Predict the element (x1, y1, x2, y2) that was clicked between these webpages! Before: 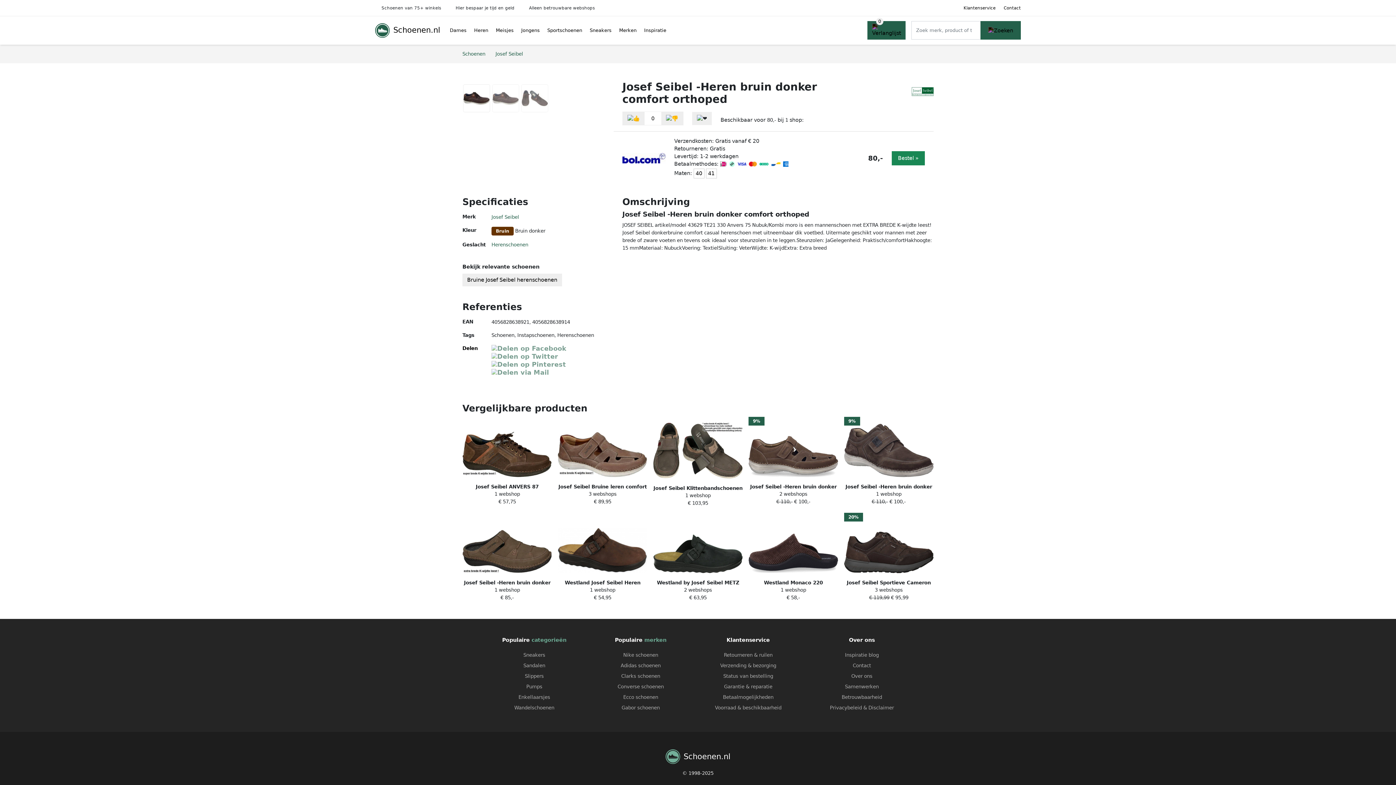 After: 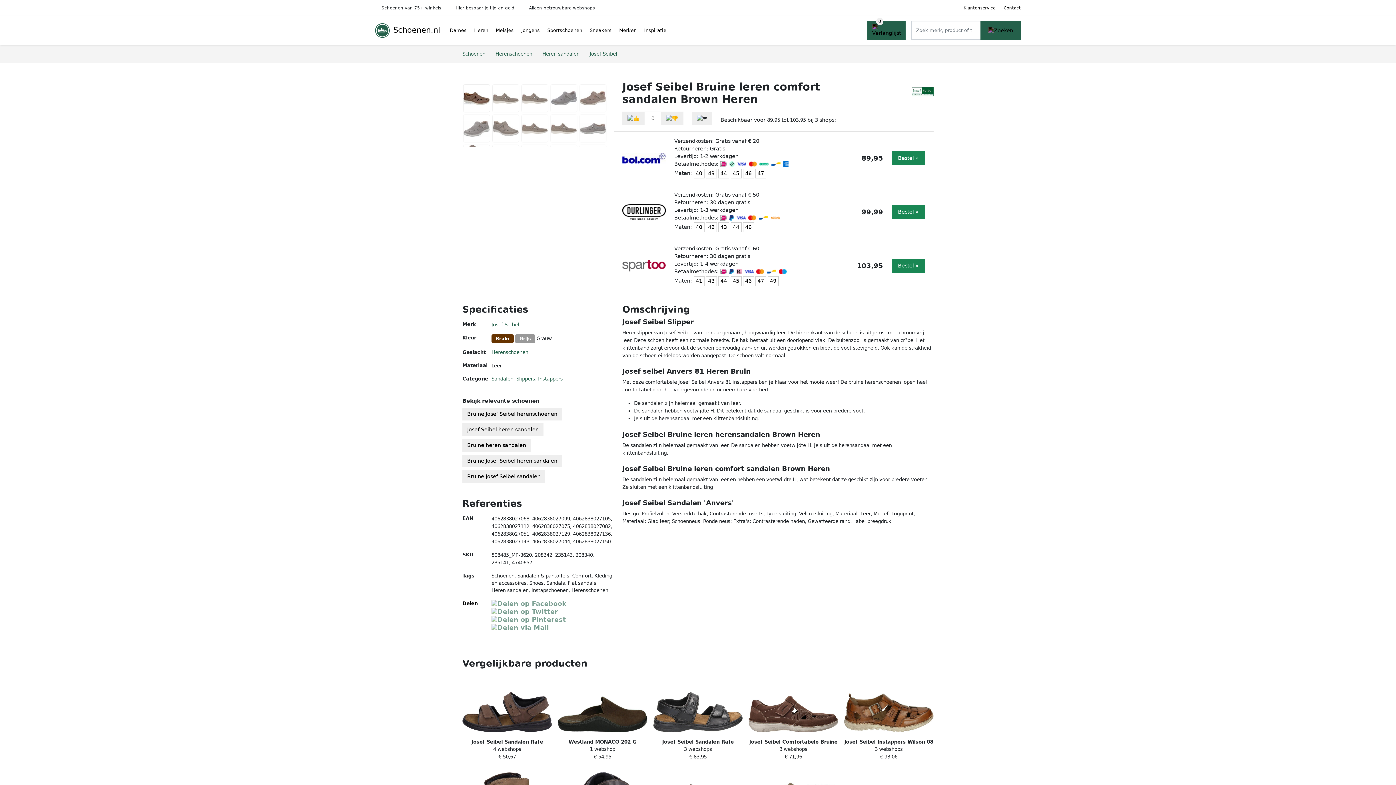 Action: bbox: (555, 417, 650, 507) label: Josef Seibel Bruine leren comfort sandalen Brown Heren
3 webshops
€ 89,95